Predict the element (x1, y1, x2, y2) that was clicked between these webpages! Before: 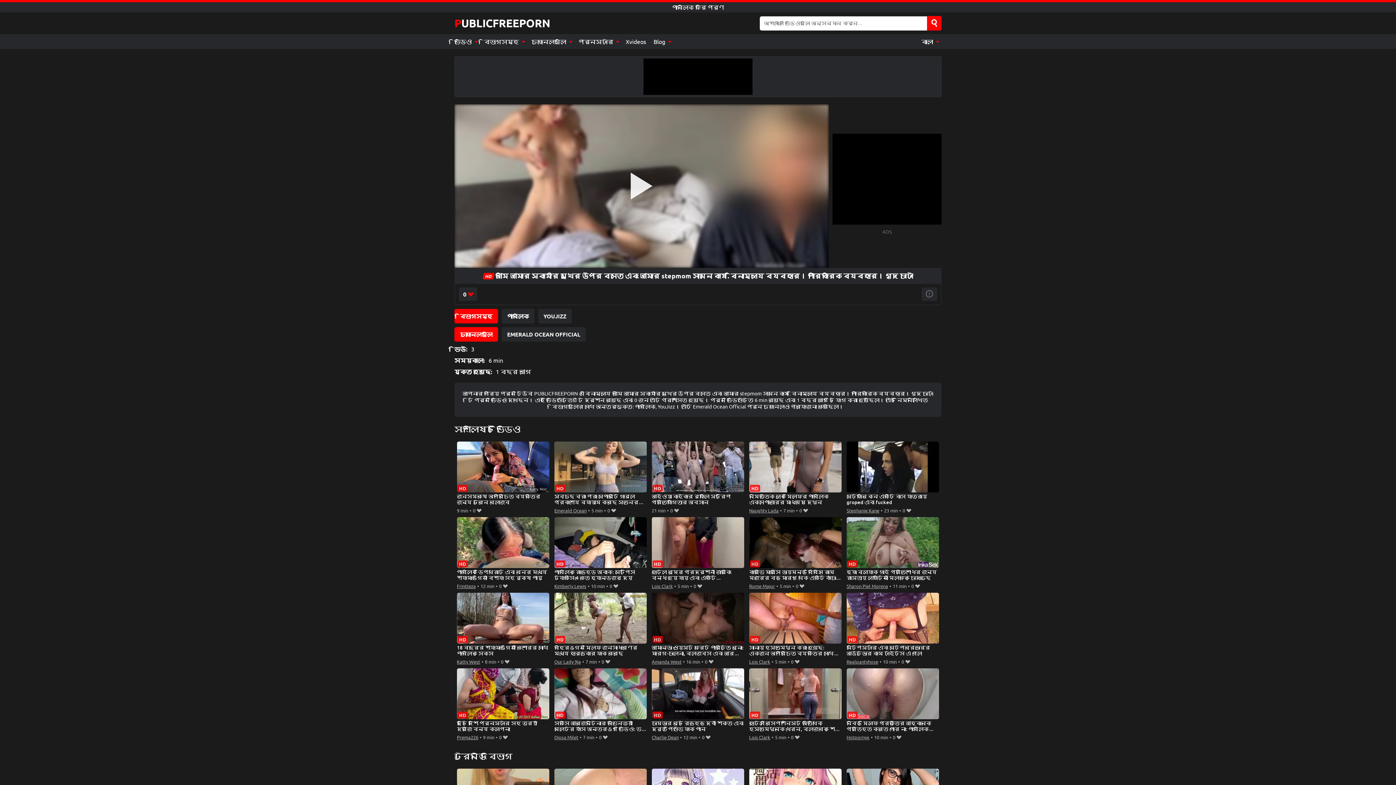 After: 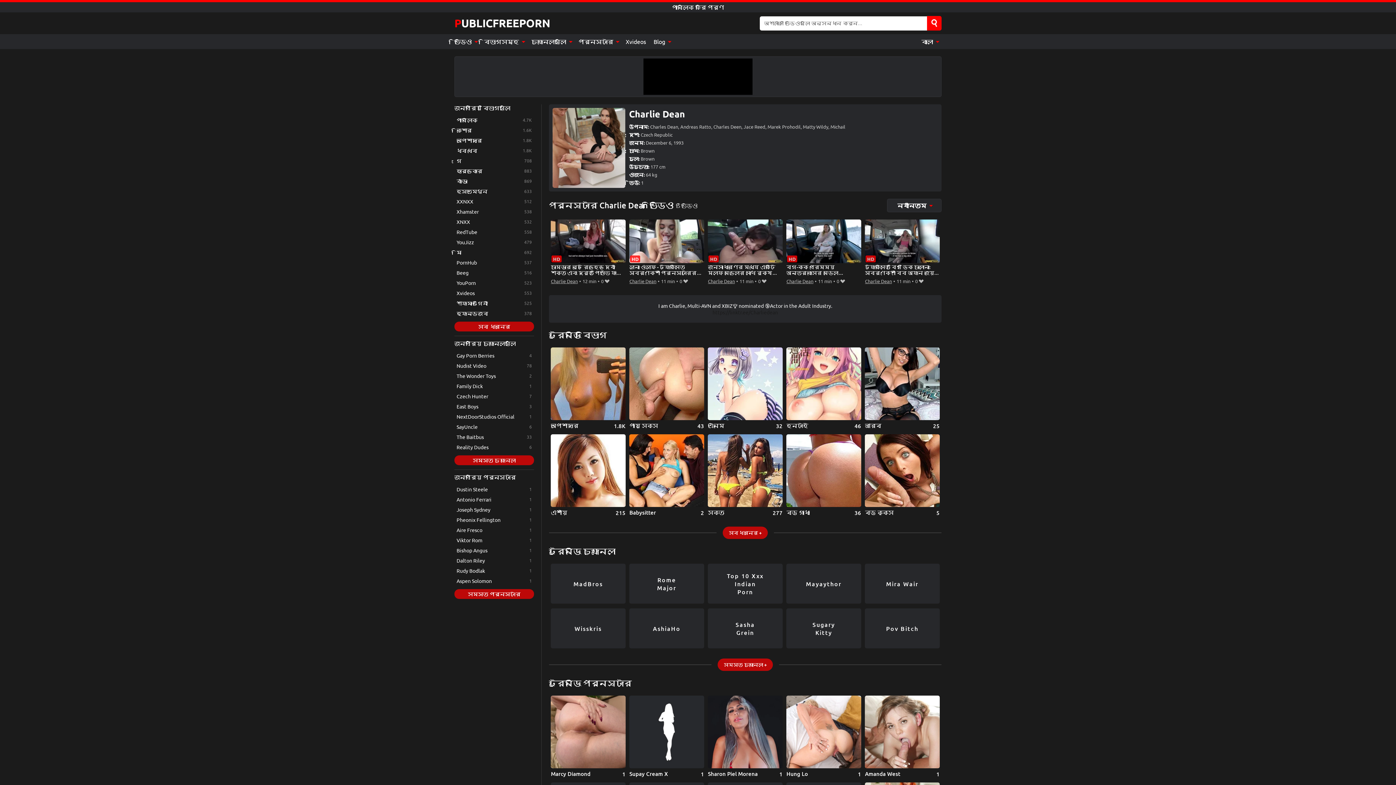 Action: bbox: (651, 733, 678, 741) label: Charlie Dean